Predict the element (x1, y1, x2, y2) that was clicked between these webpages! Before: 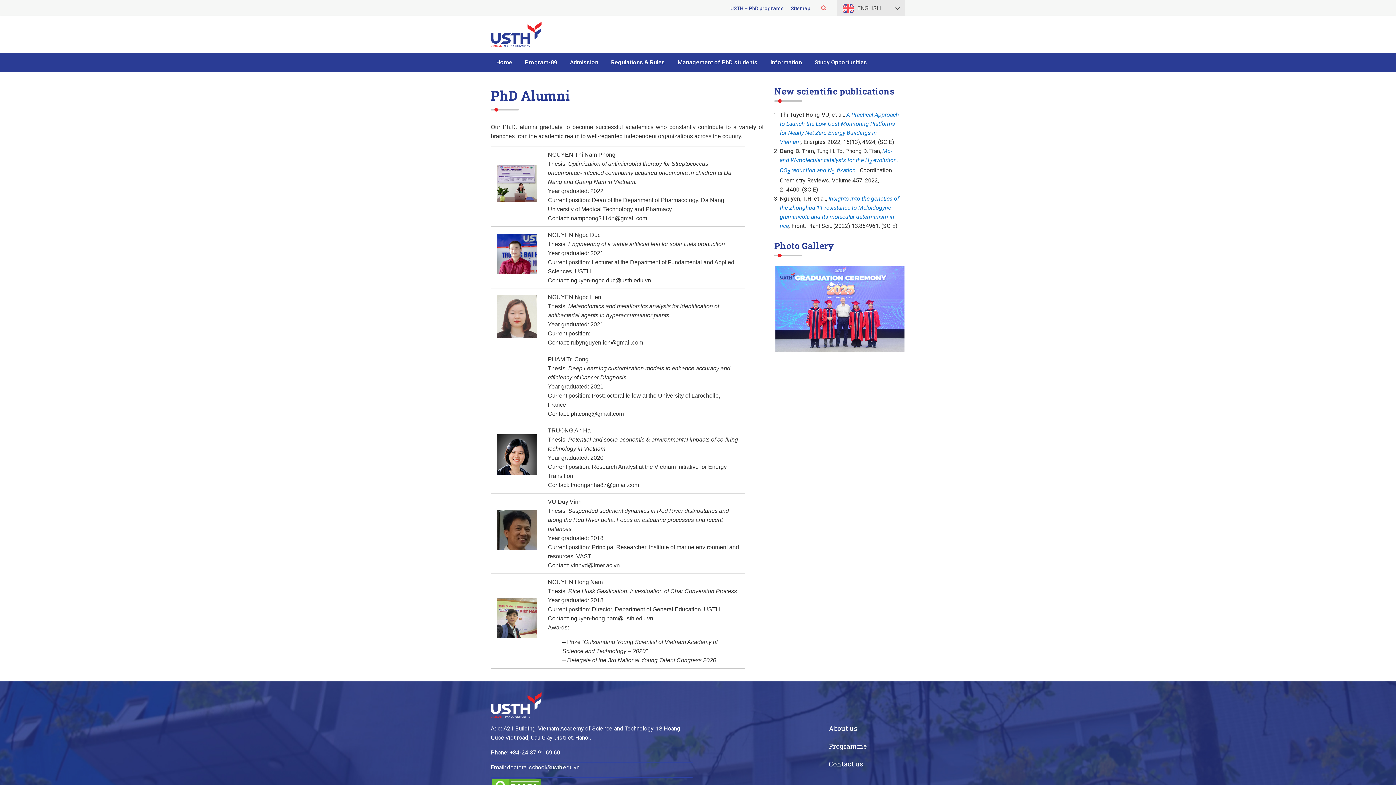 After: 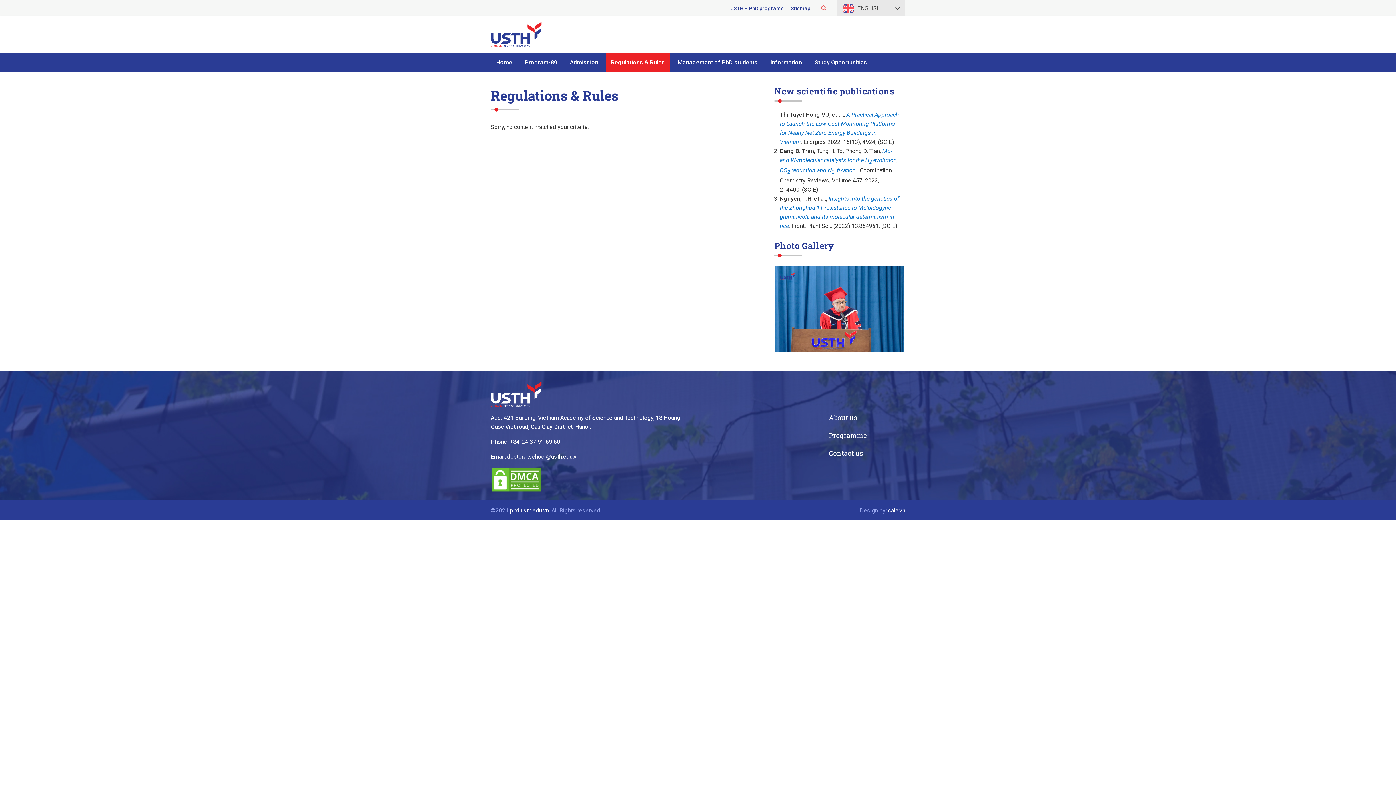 Action: bbox: (605, 52, 670, 72) label: Regulations & Rules